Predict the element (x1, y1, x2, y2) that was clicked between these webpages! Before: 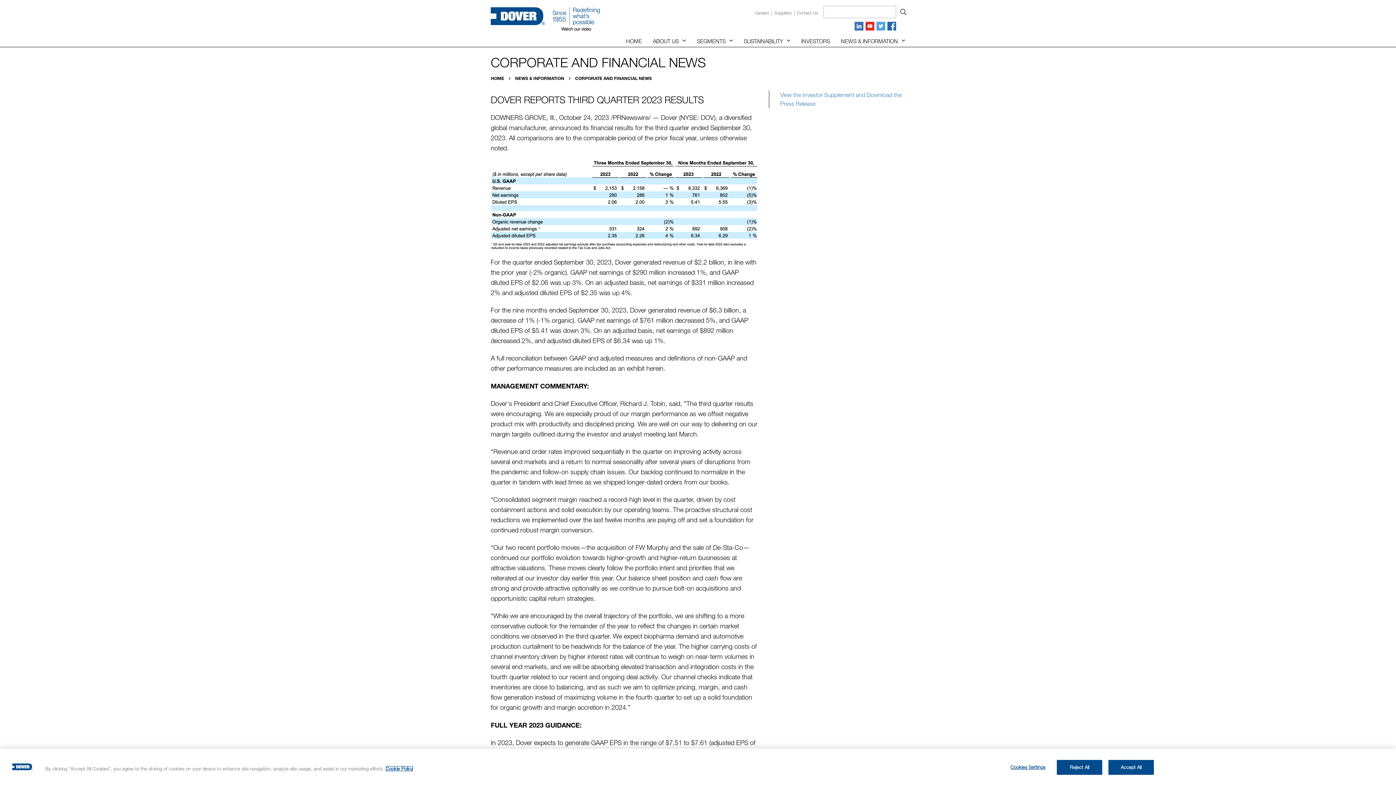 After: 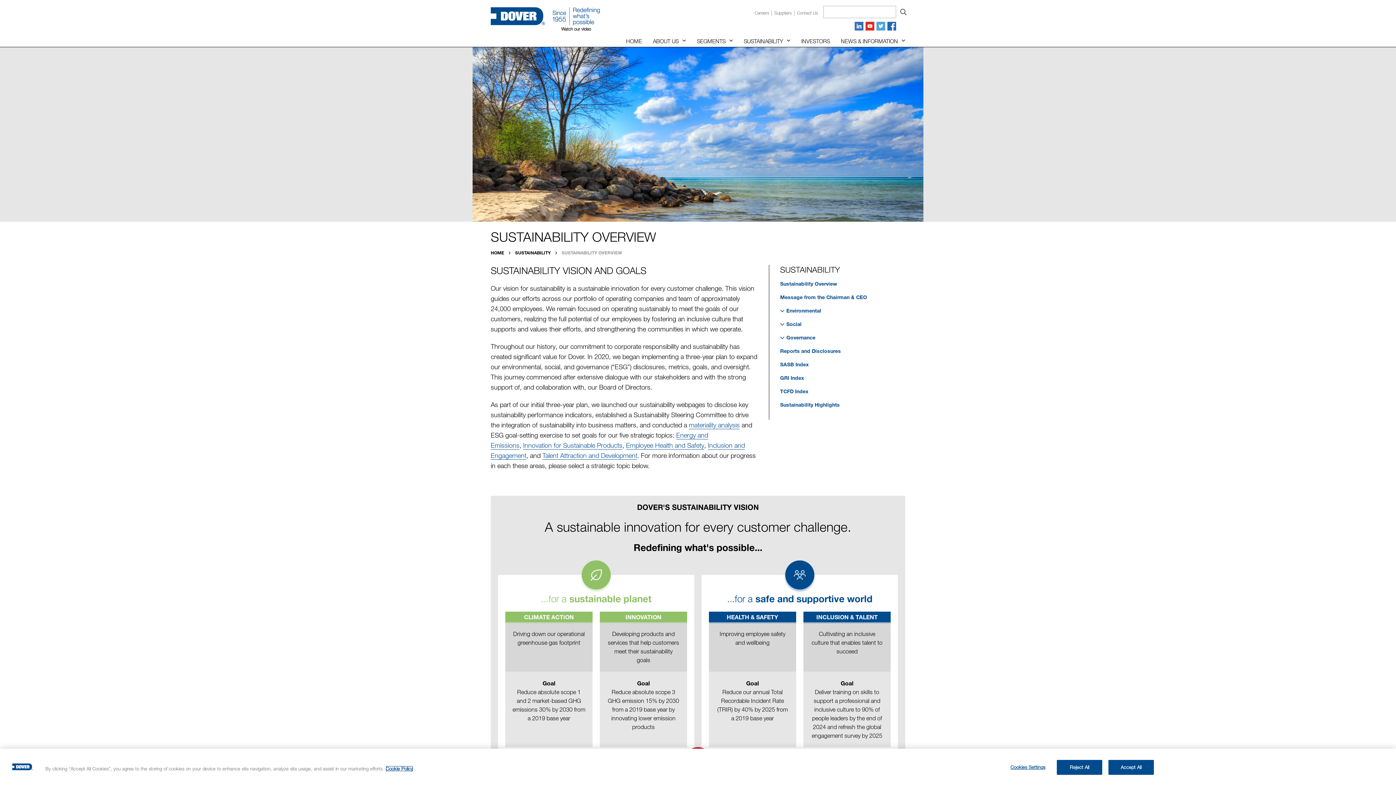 Action: label: SUSTAINABILITY bbox: (738, 34, 796, 47)